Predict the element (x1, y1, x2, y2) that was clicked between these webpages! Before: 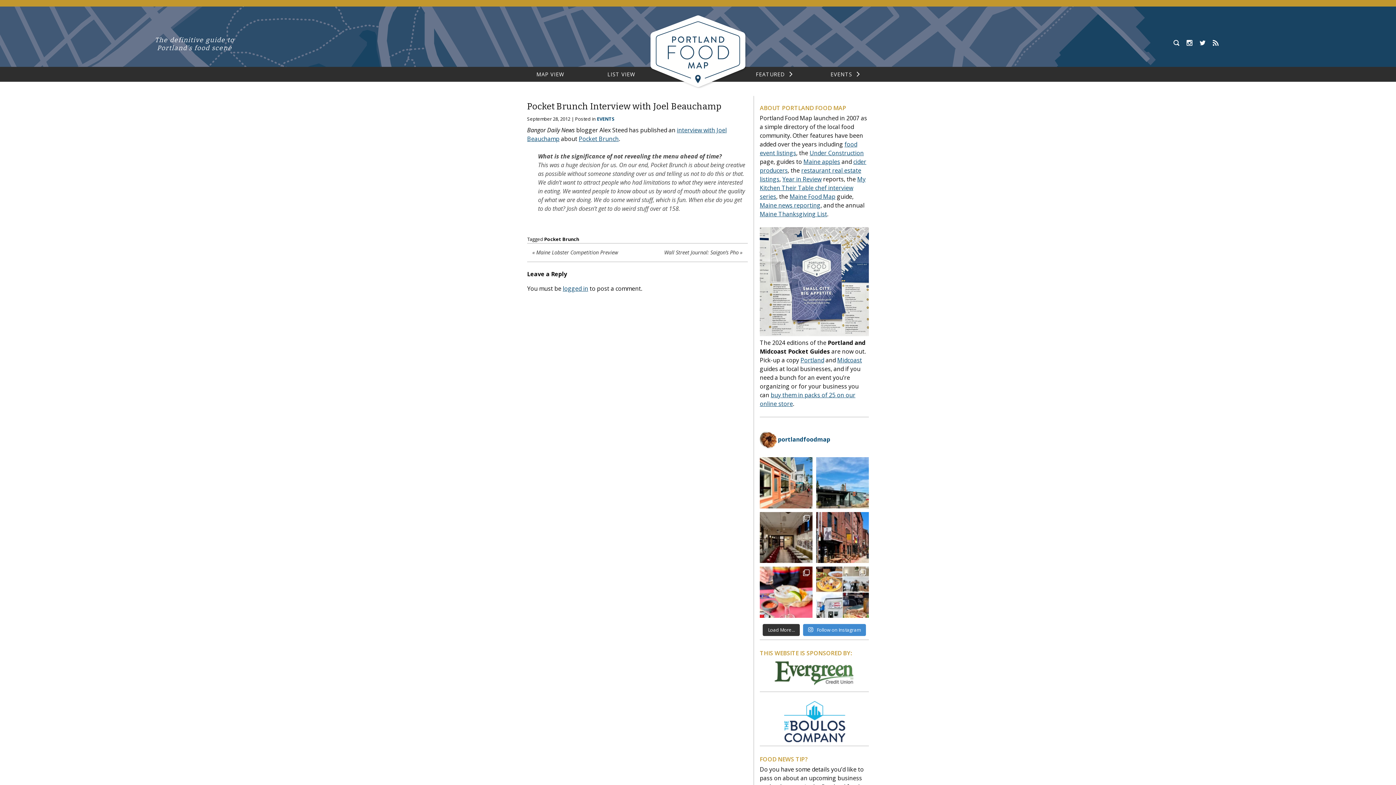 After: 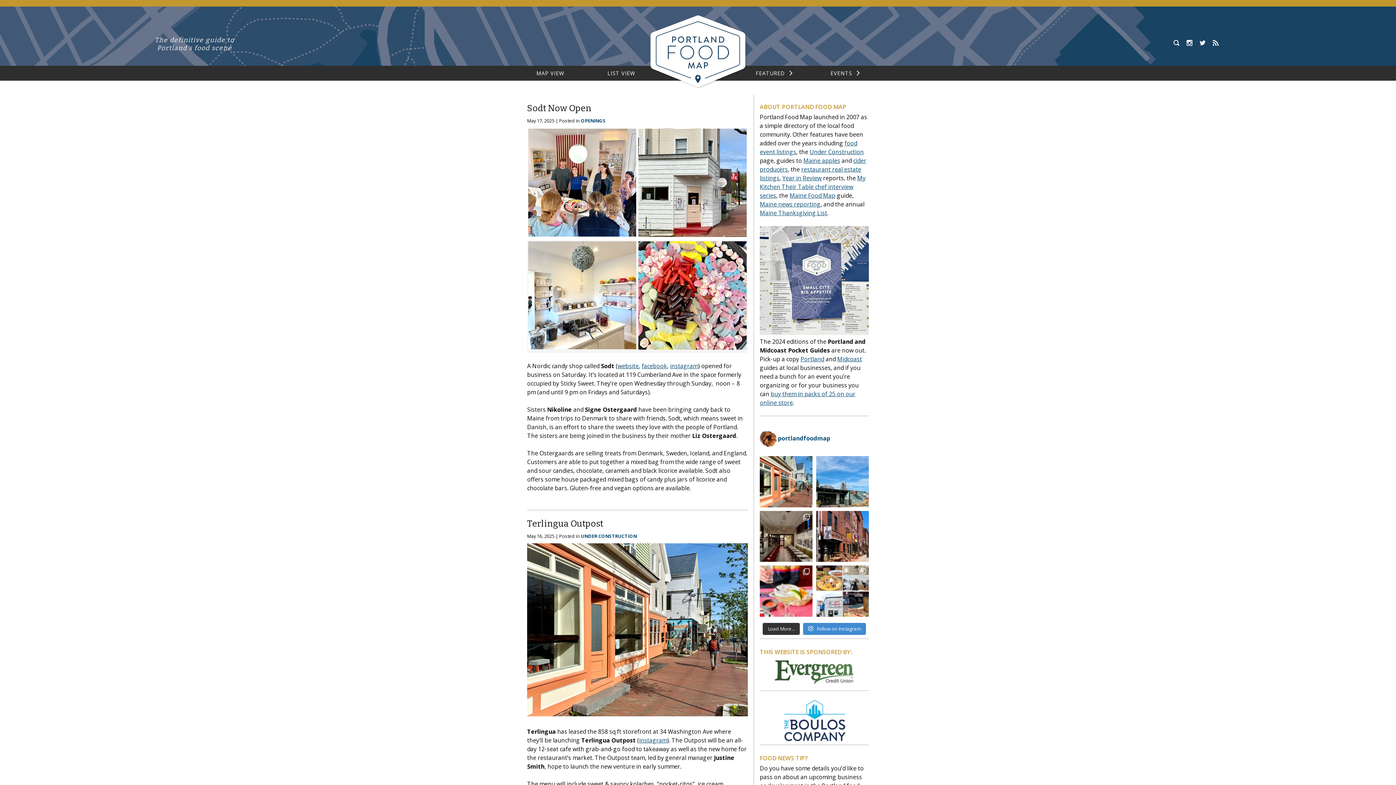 Action: bbox: (643, 82, 752, 90)